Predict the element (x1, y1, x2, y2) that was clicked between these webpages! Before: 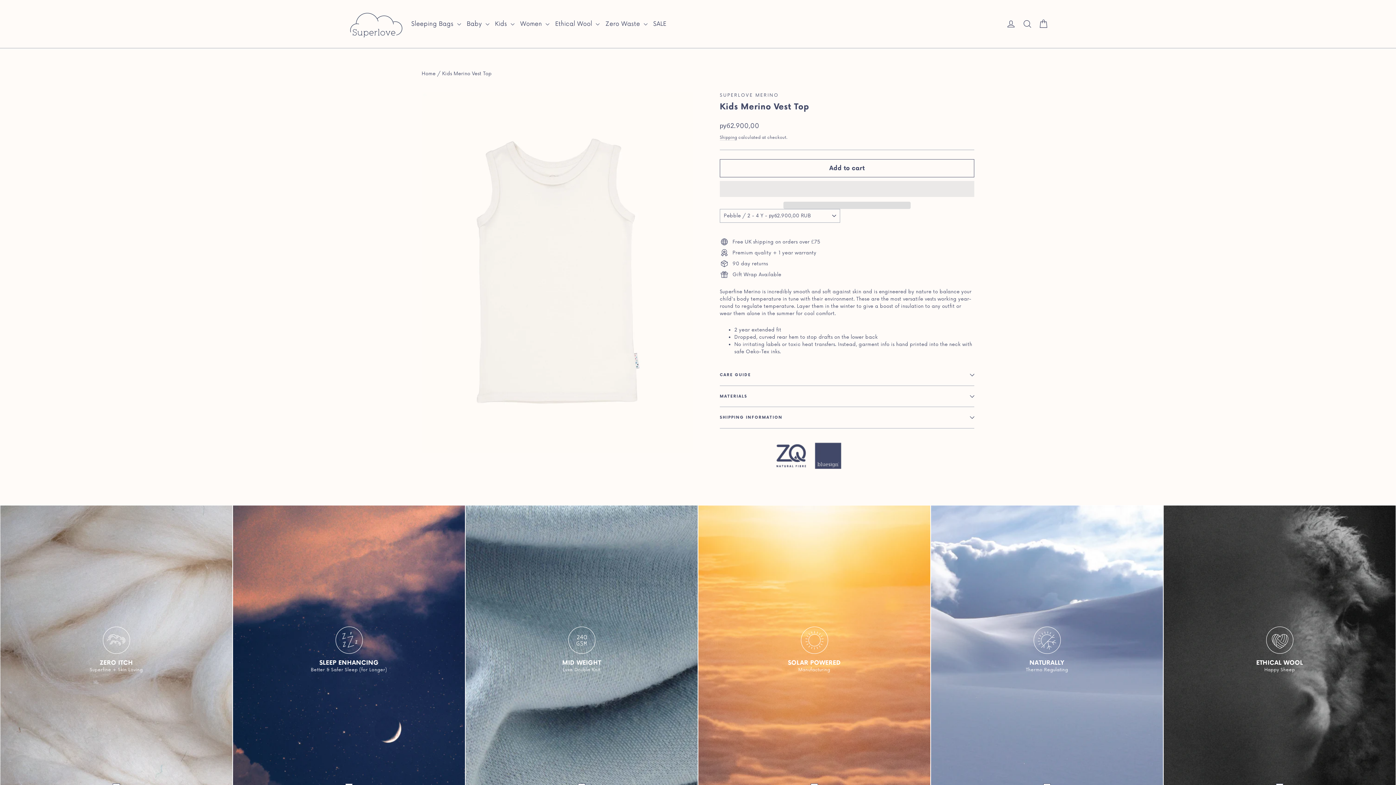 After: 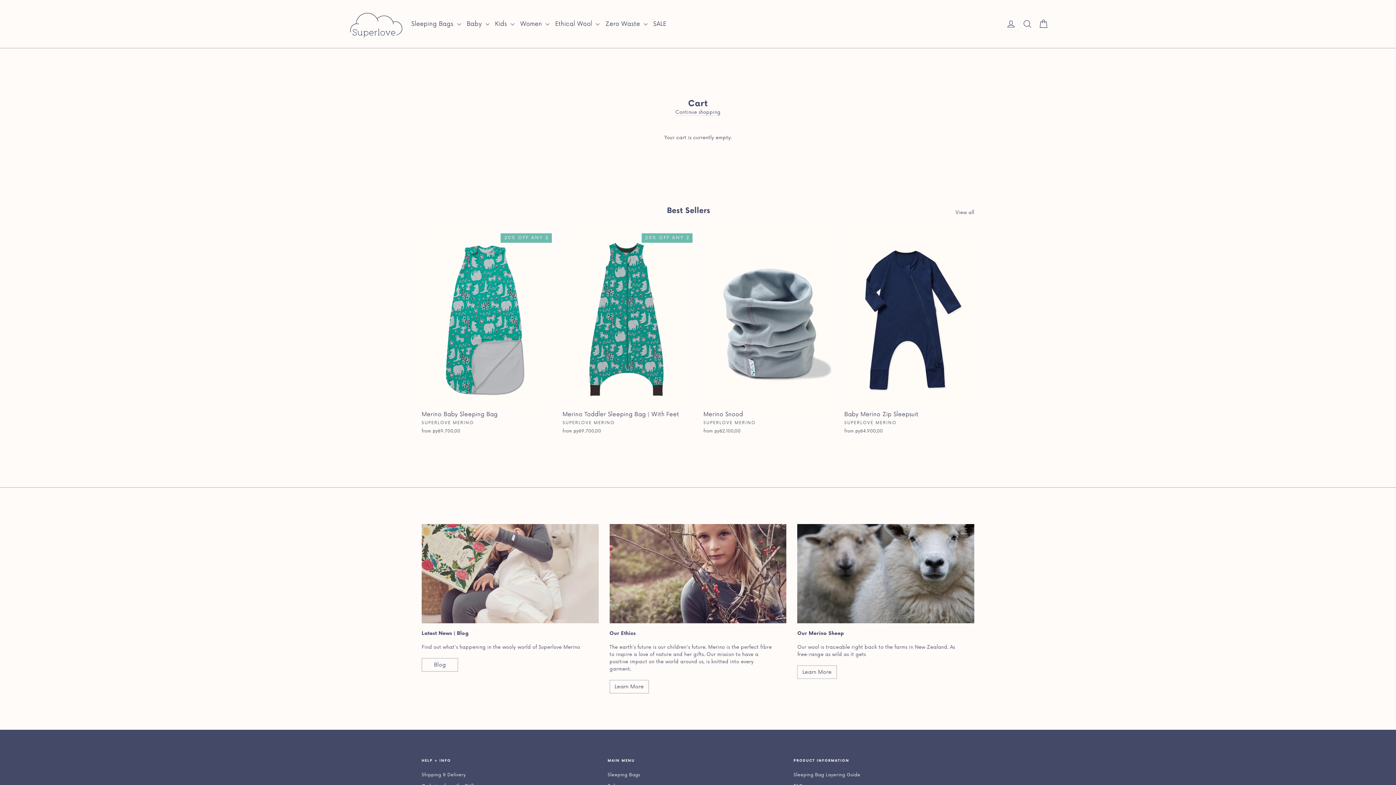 Action: label: Cart bbox: (1035, 15, 1051, 32)